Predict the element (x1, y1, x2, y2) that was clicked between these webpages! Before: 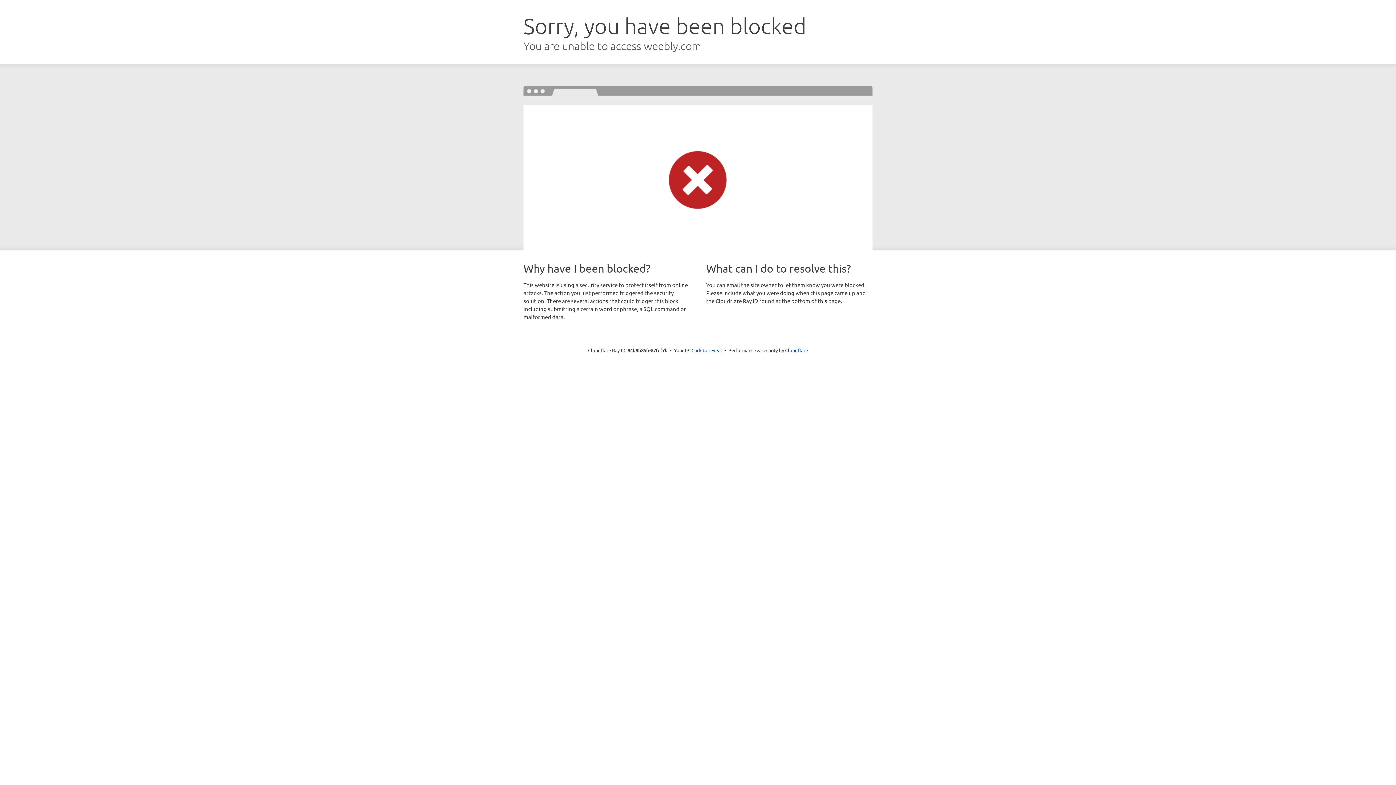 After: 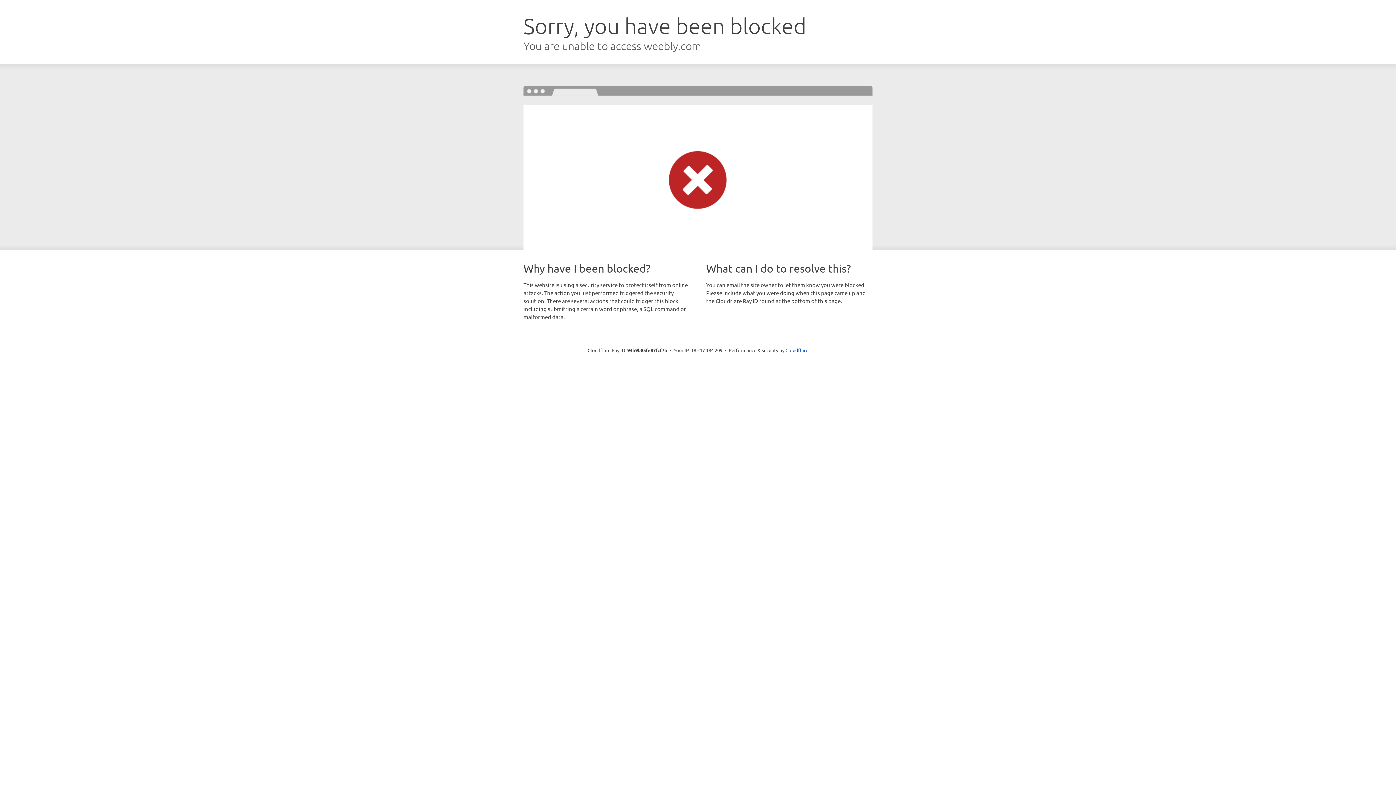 Action: label: Click to reveal bbox: (691, 346, 722, 353)